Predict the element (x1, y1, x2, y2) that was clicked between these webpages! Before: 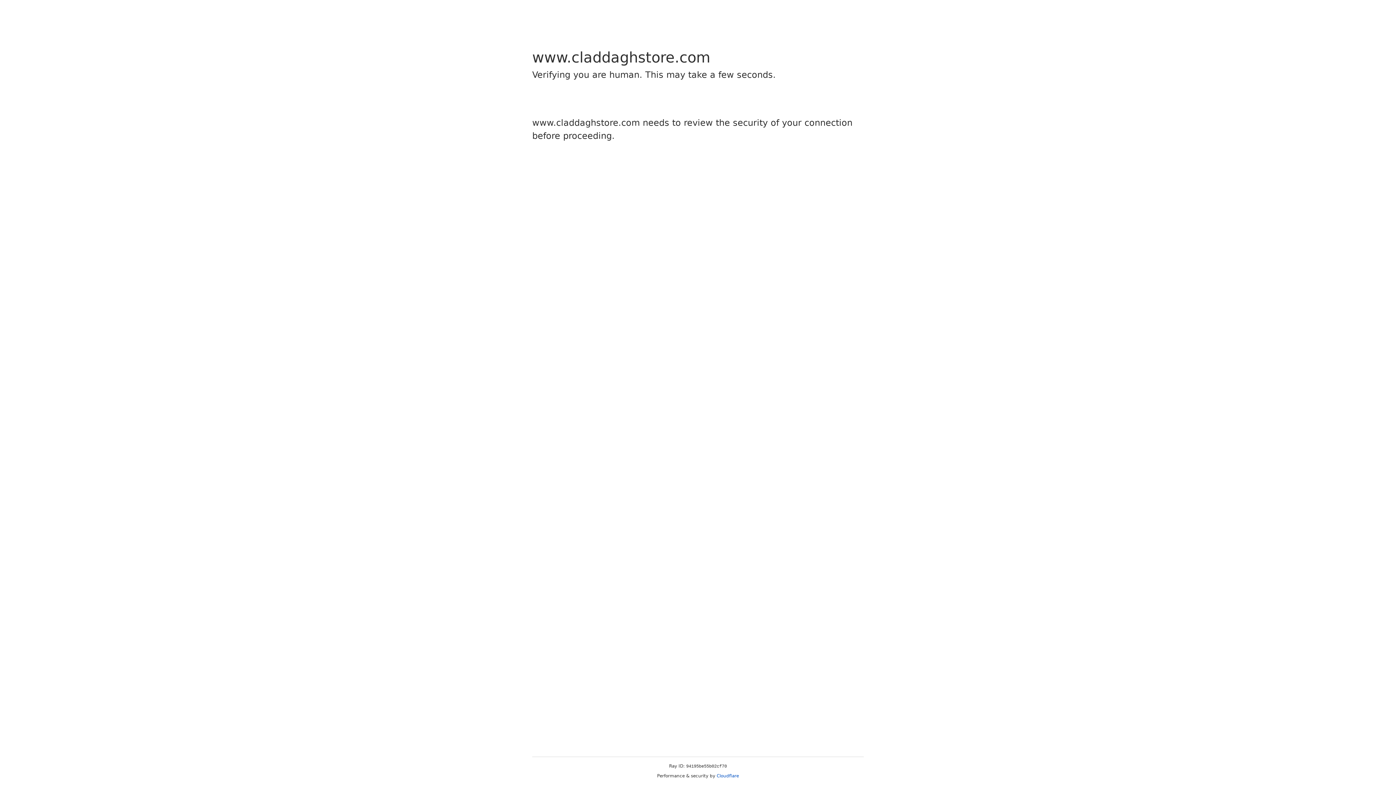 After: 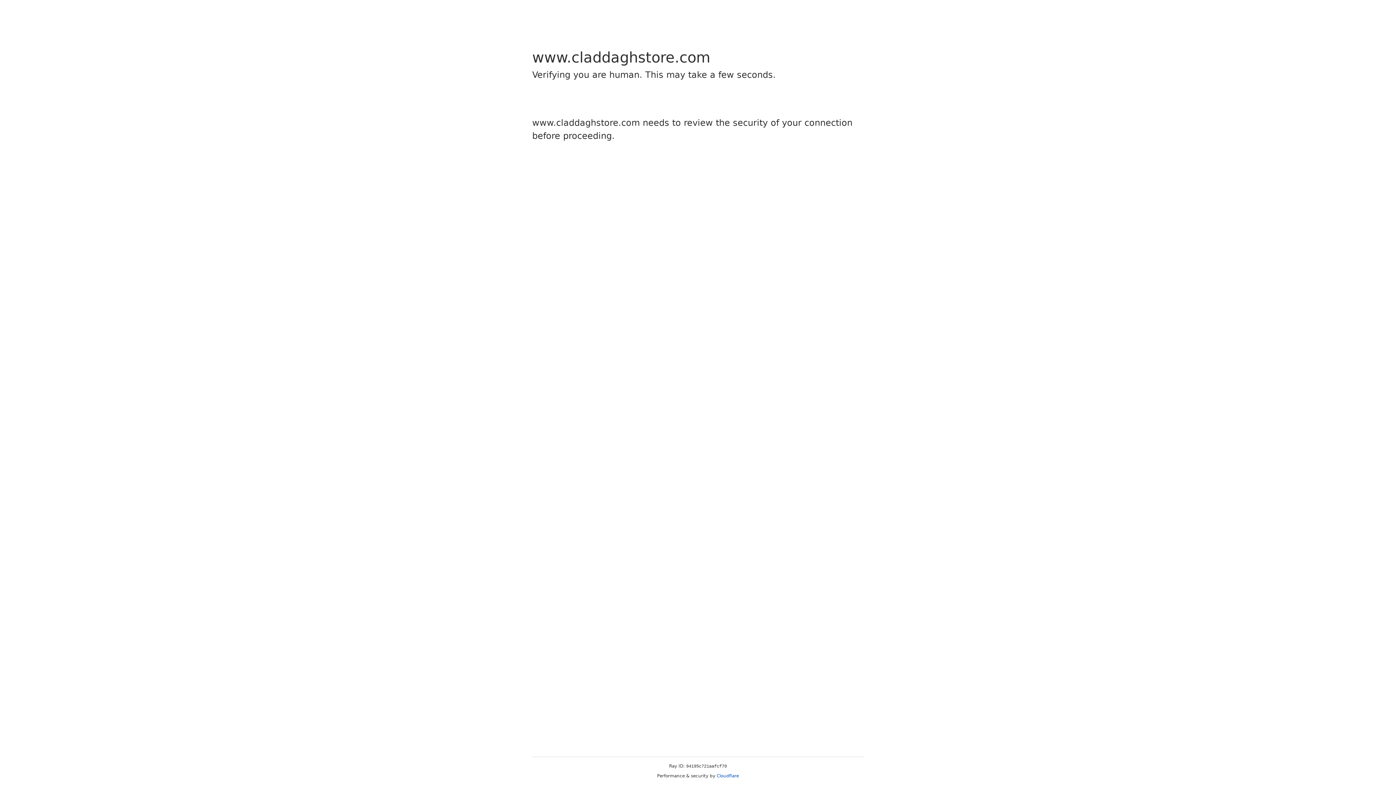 Action: label: Cloudflare bbox: (716, 773, 739, 778)